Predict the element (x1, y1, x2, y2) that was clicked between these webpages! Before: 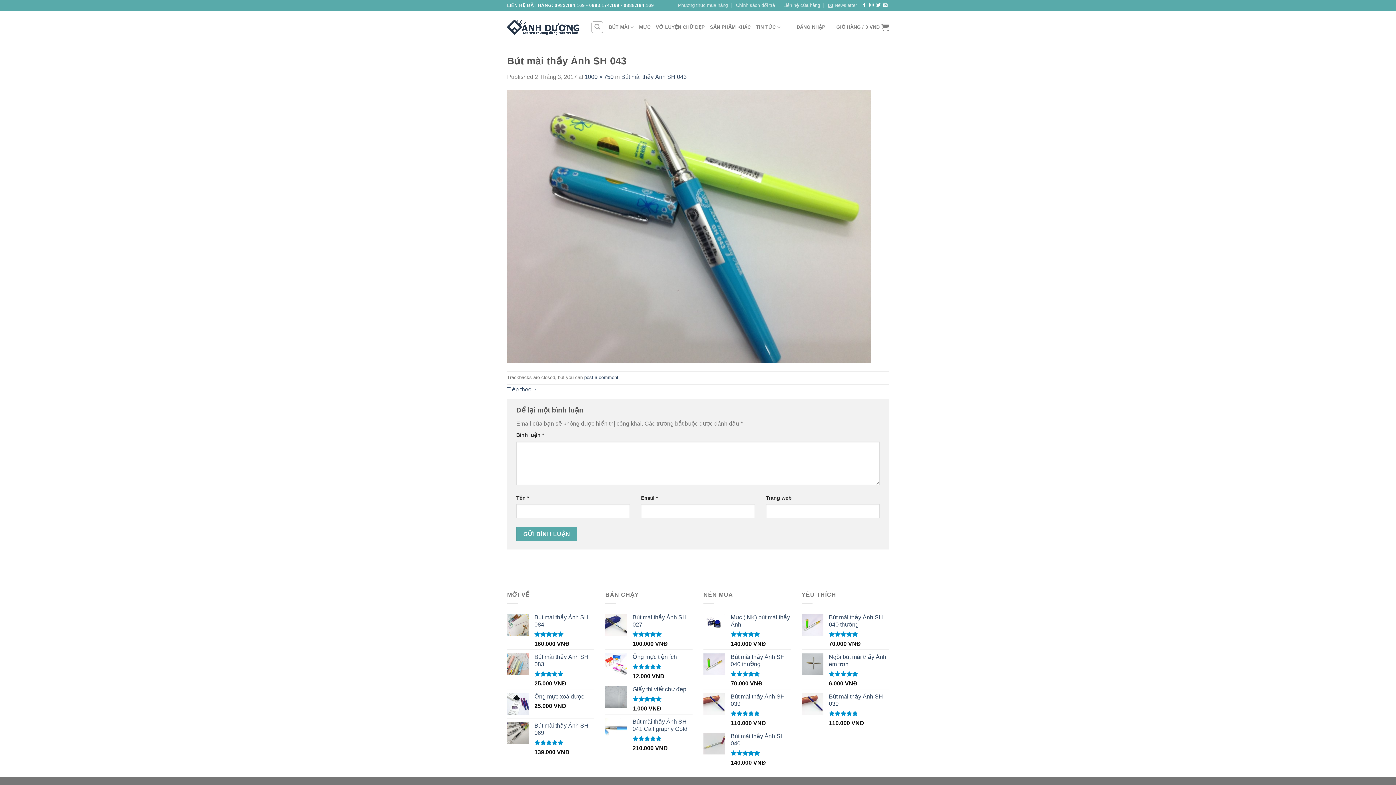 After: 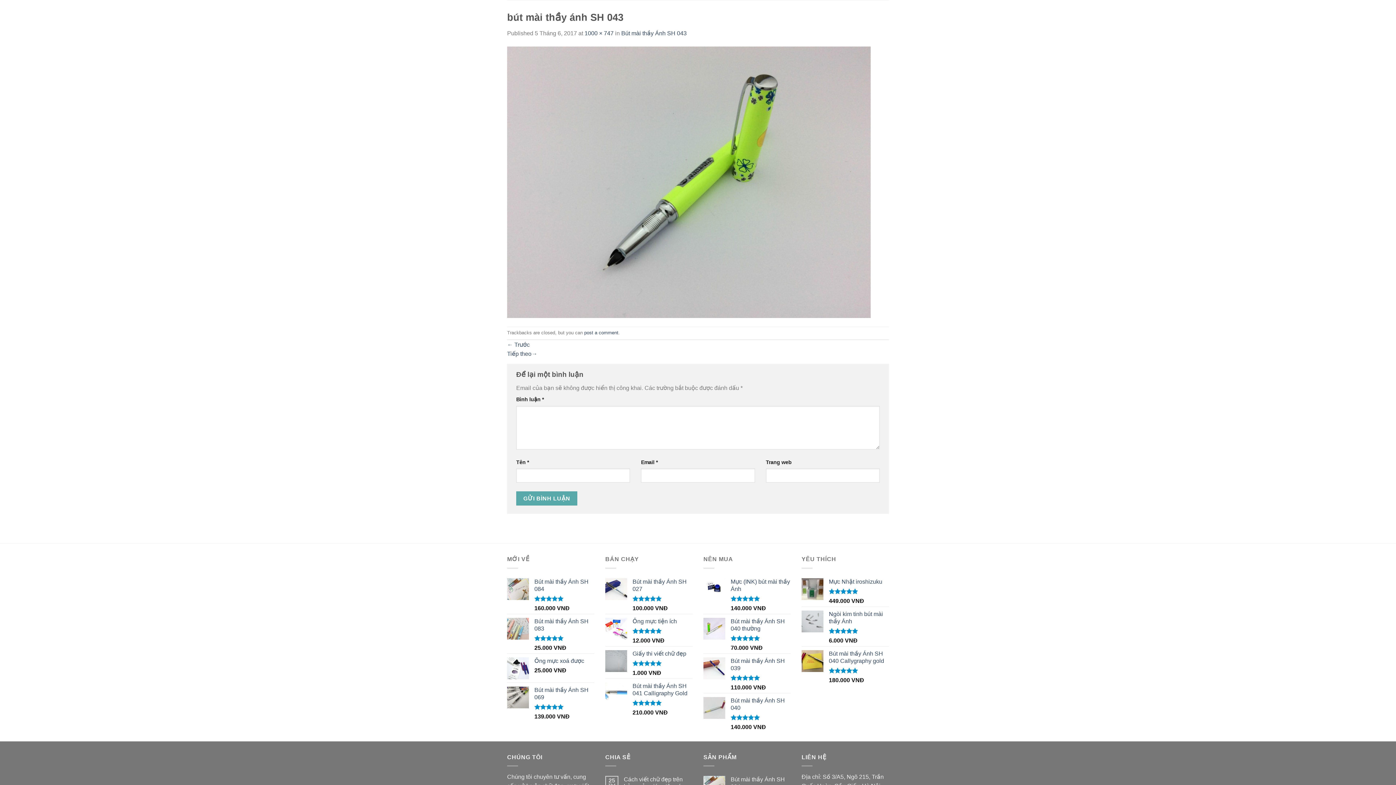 Action: label: Tiếp theo→ bbox: (507, 386, 537, 392)